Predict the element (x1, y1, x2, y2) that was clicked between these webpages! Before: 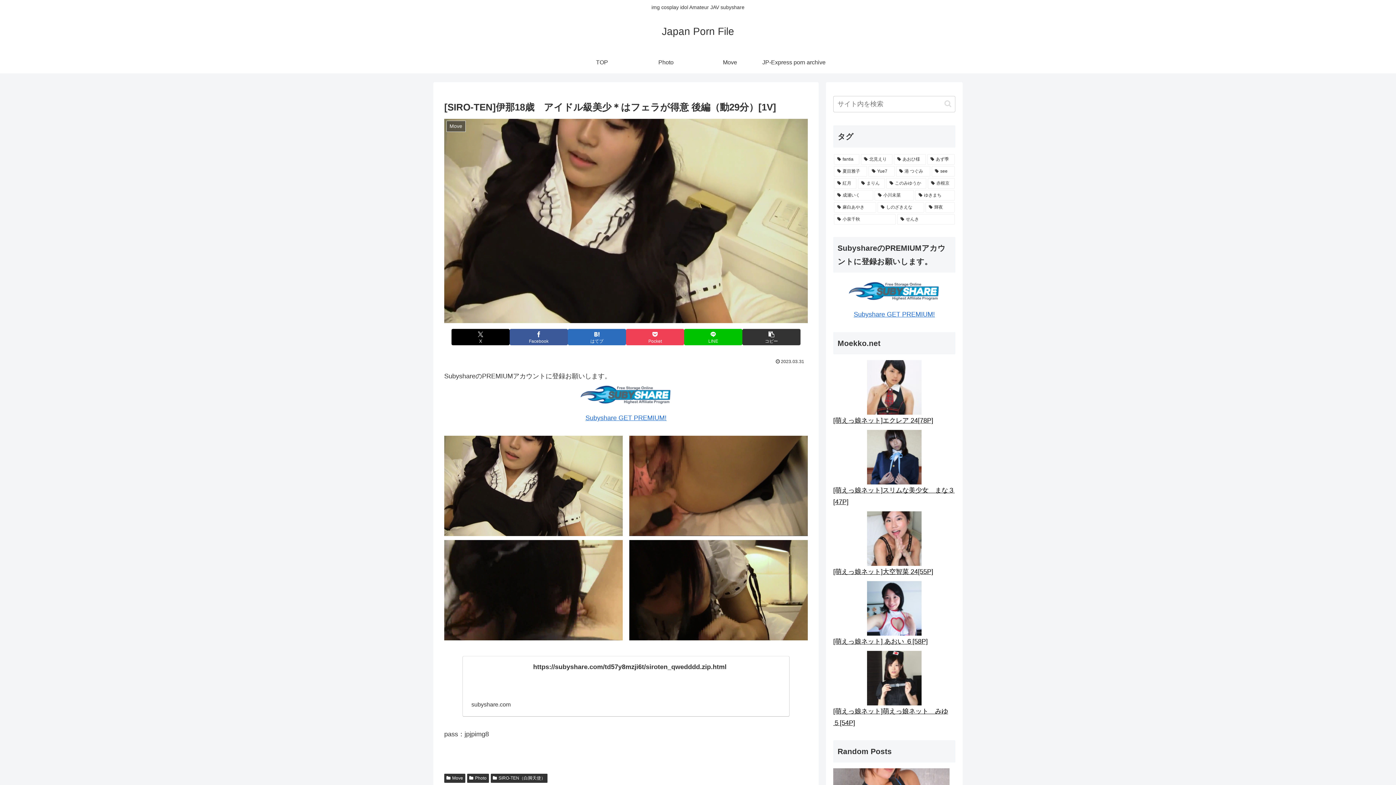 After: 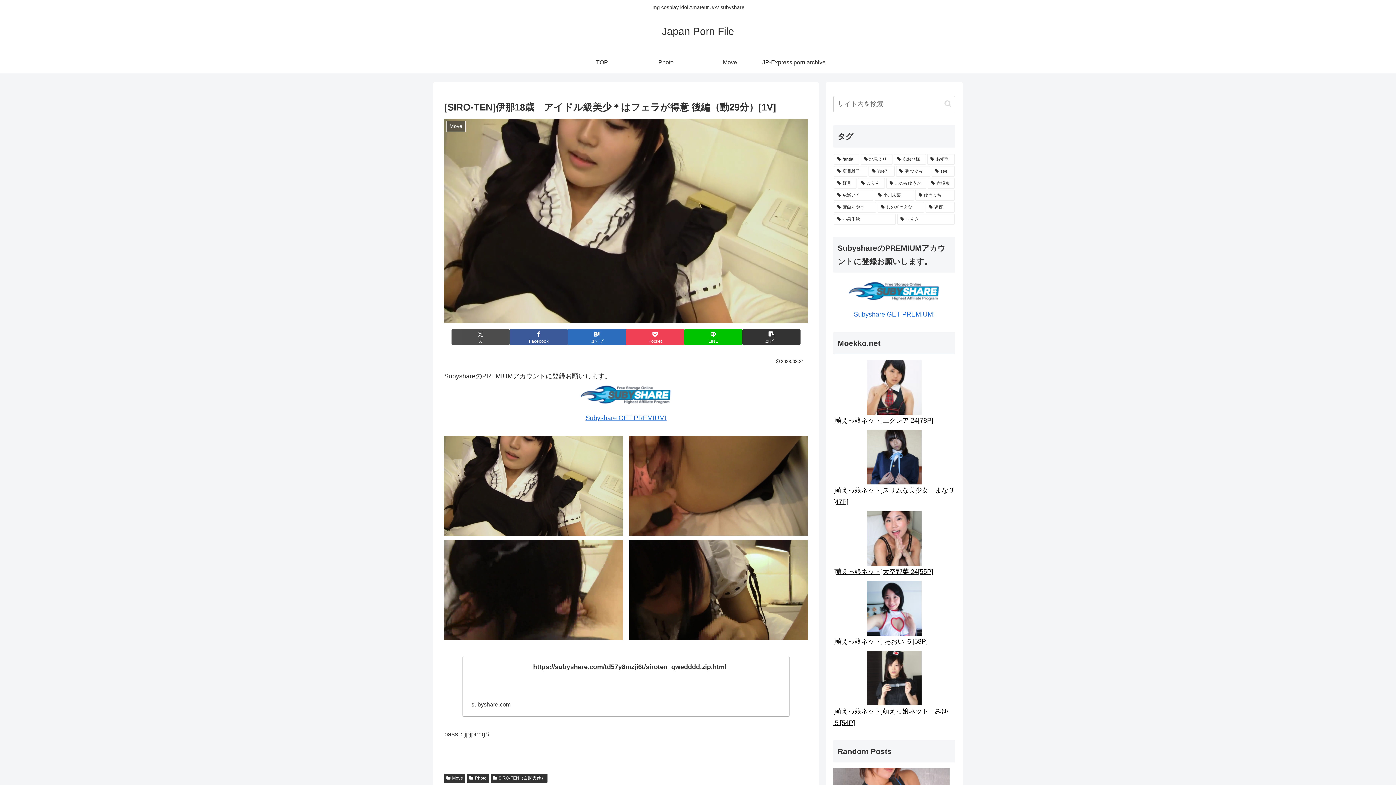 Action: bbox: (451, 329, 509, 345) label: Xでシェア